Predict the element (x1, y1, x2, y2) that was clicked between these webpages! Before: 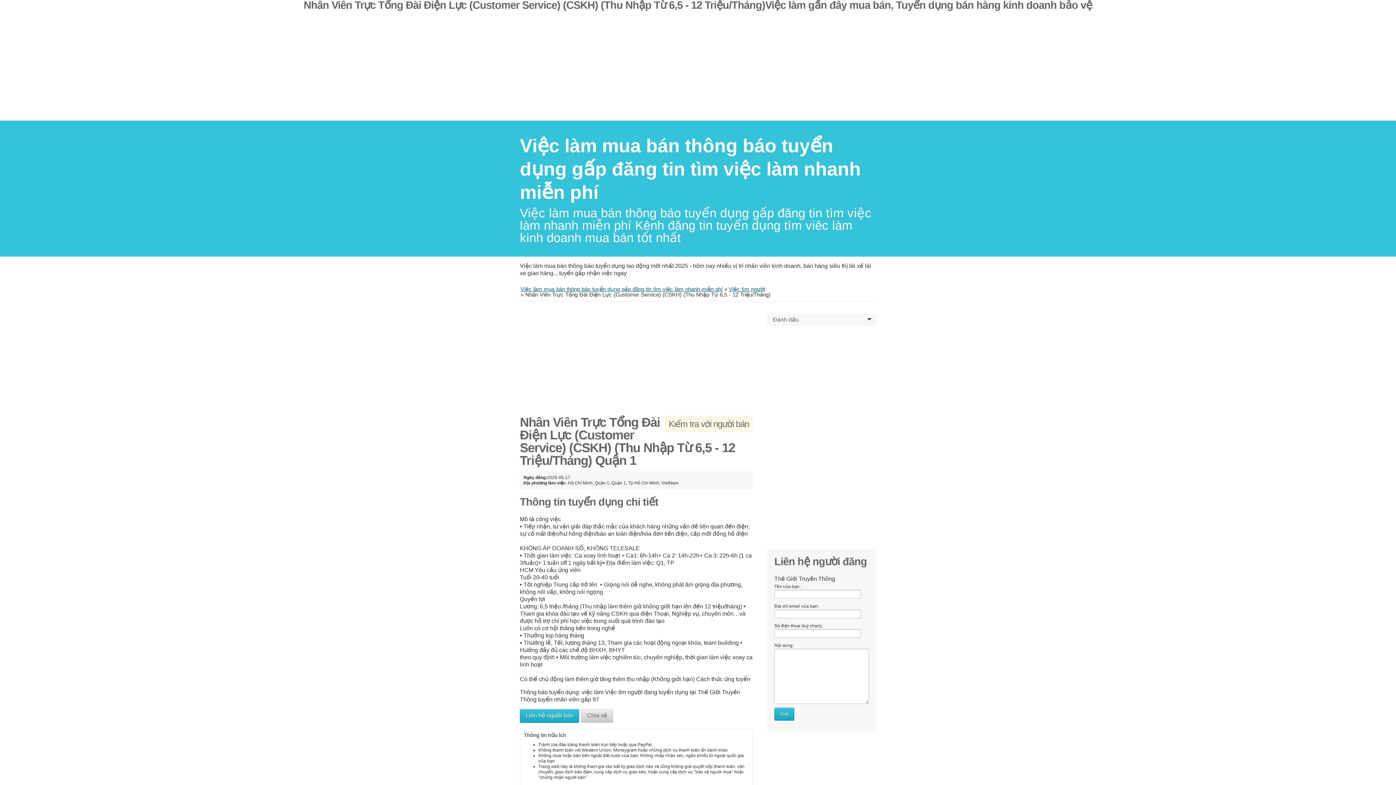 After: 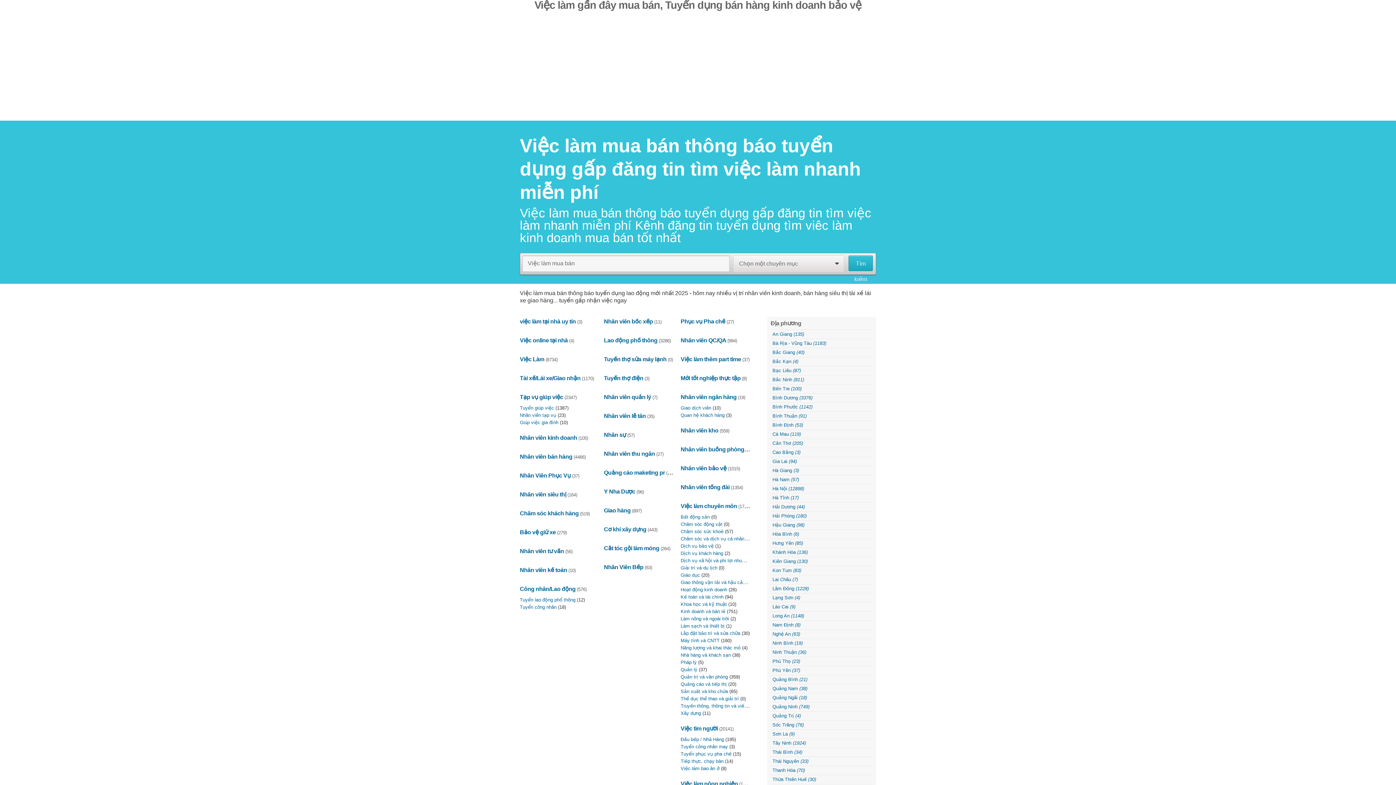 Action: bbox: (520, 286, 722, 292) label: ﻿Việc làm mua bán thông báo tuyển dụng gấp đăng tin tìm việc làm nhanh miễn phí